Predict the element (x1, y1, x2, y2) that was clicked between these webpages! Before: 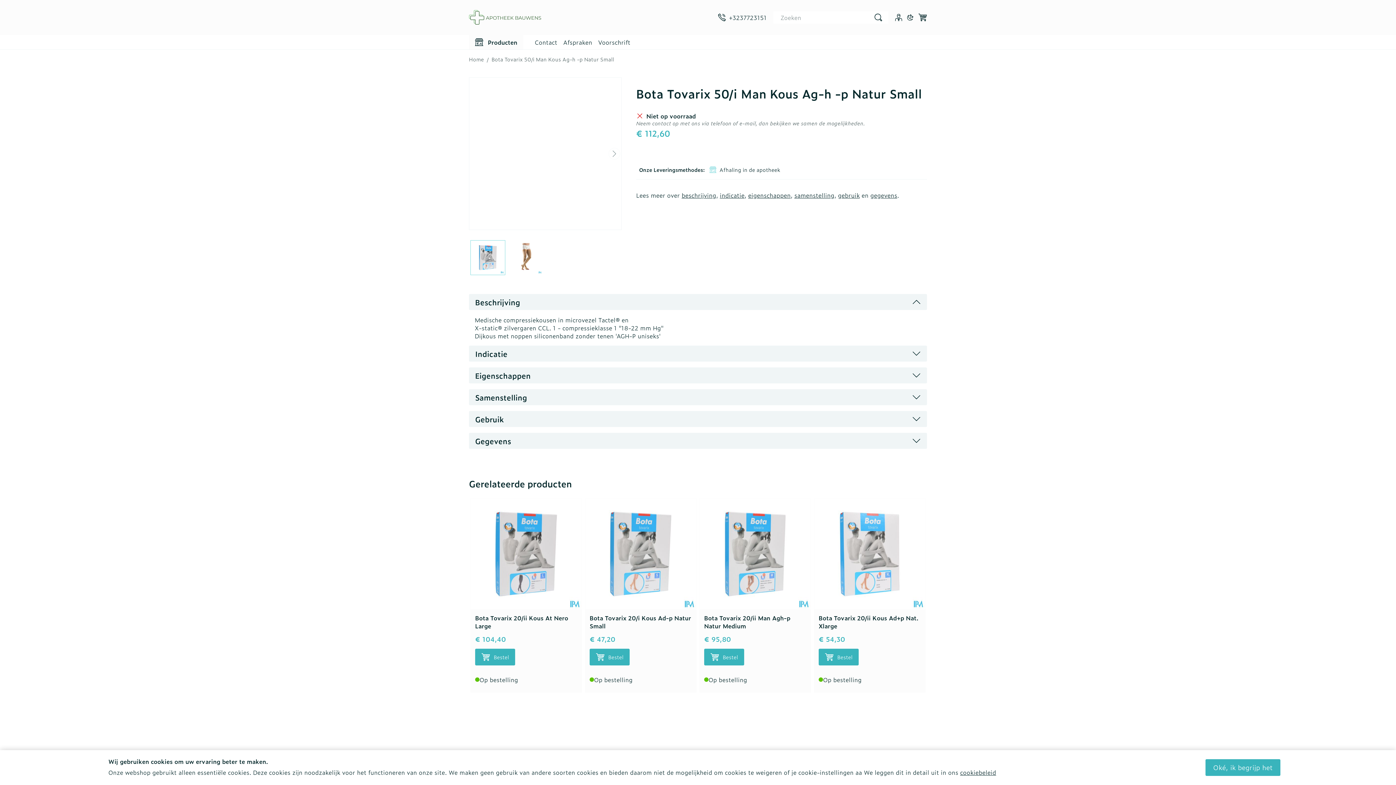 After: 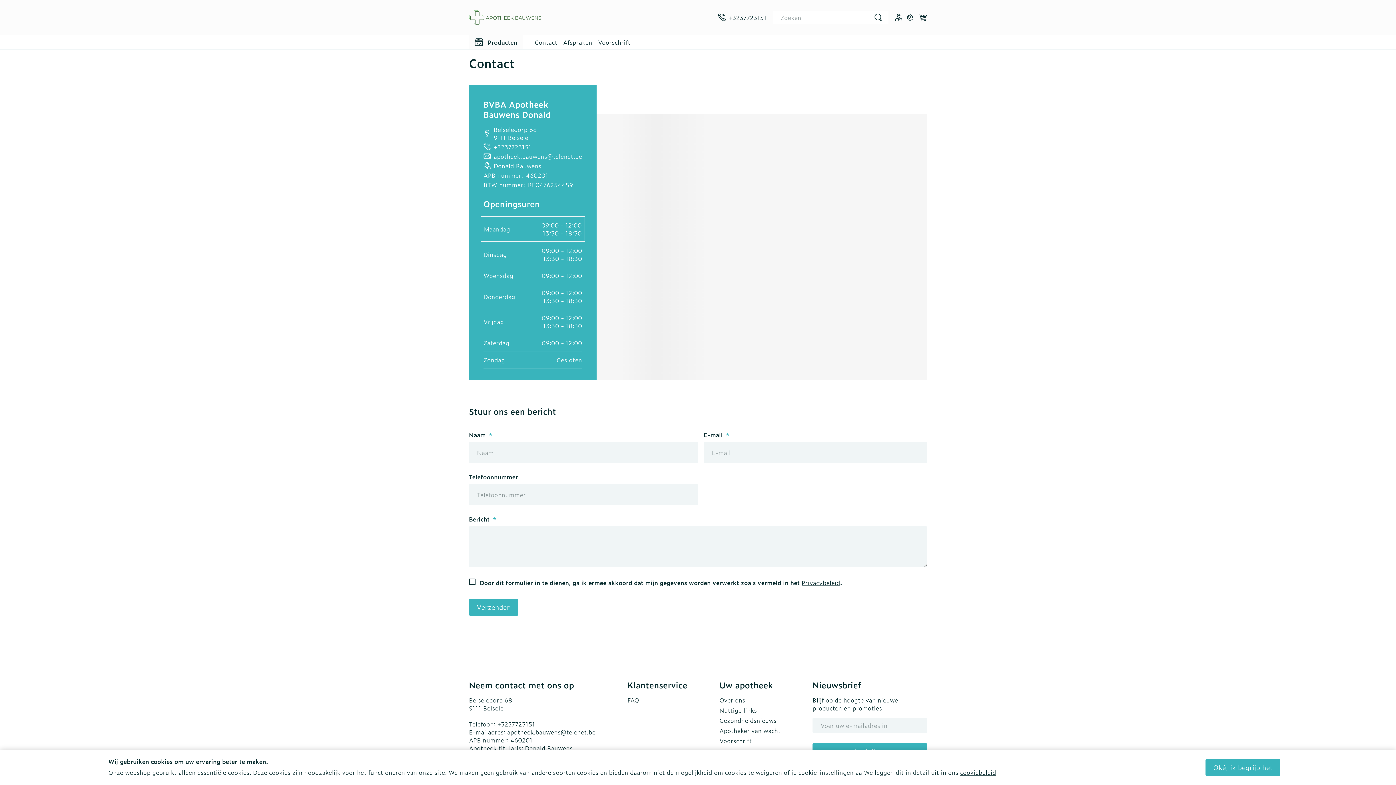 Action: bbox: (534, 37, 557, 46) label: Contact